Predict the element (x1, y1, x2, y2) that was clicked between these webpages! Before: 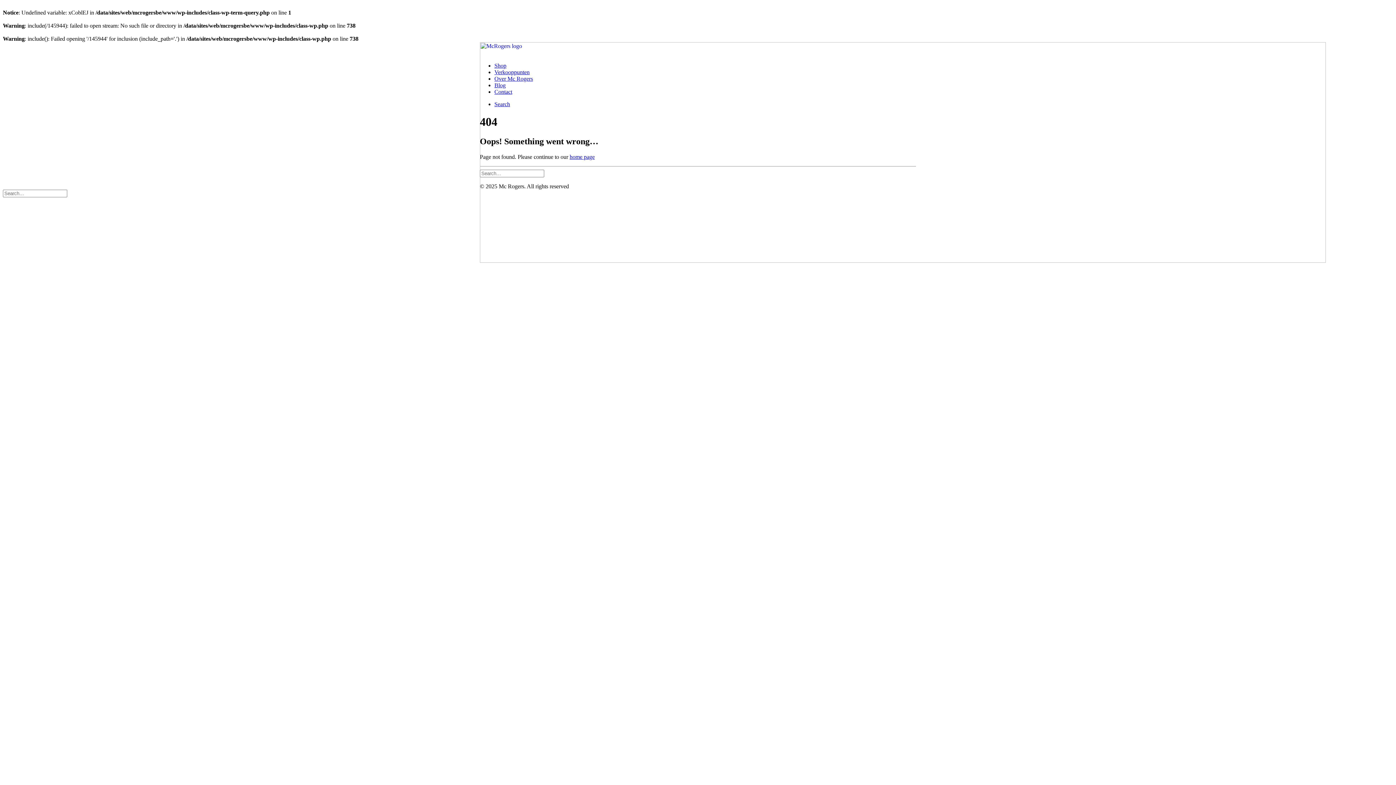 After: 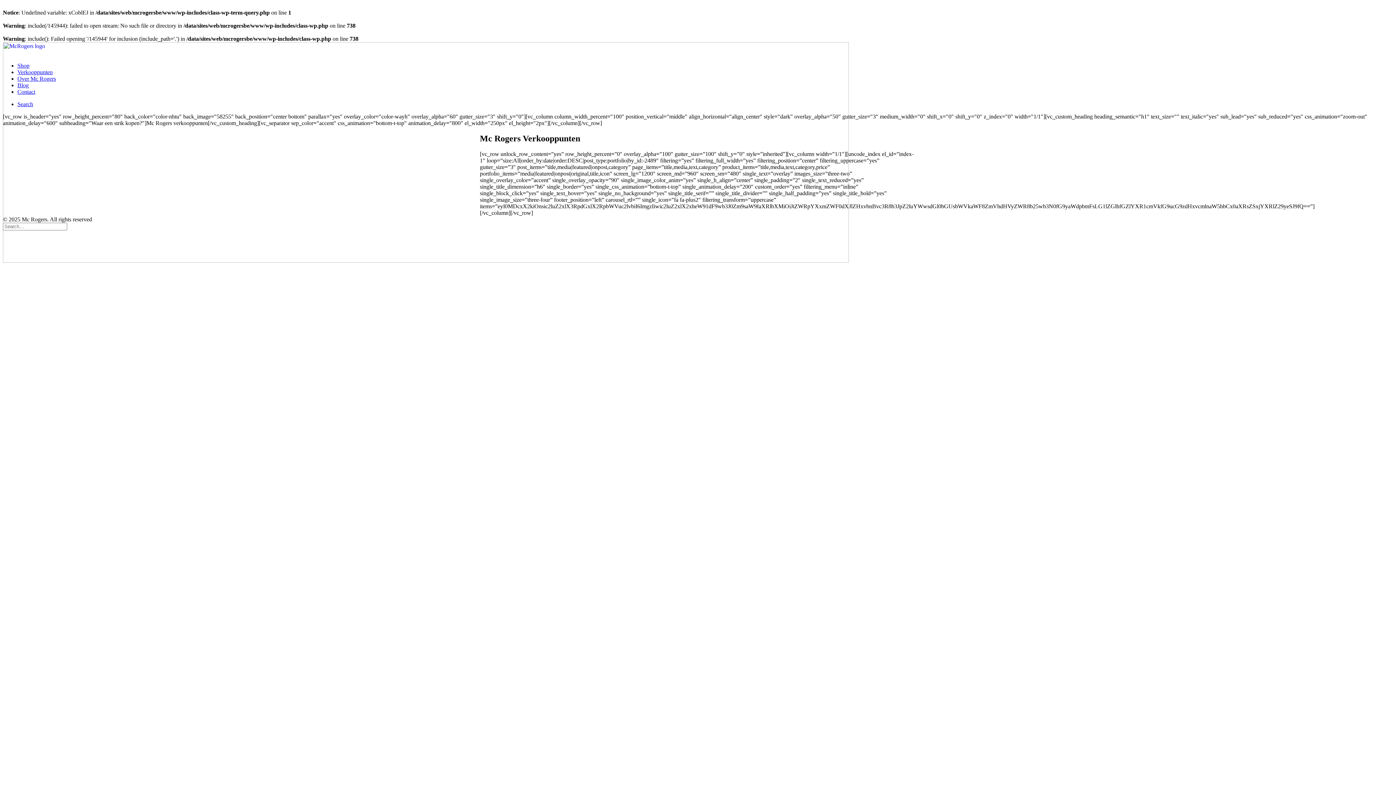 Action: bbox: (494, 69, 529, 75) label: Verkooppunten